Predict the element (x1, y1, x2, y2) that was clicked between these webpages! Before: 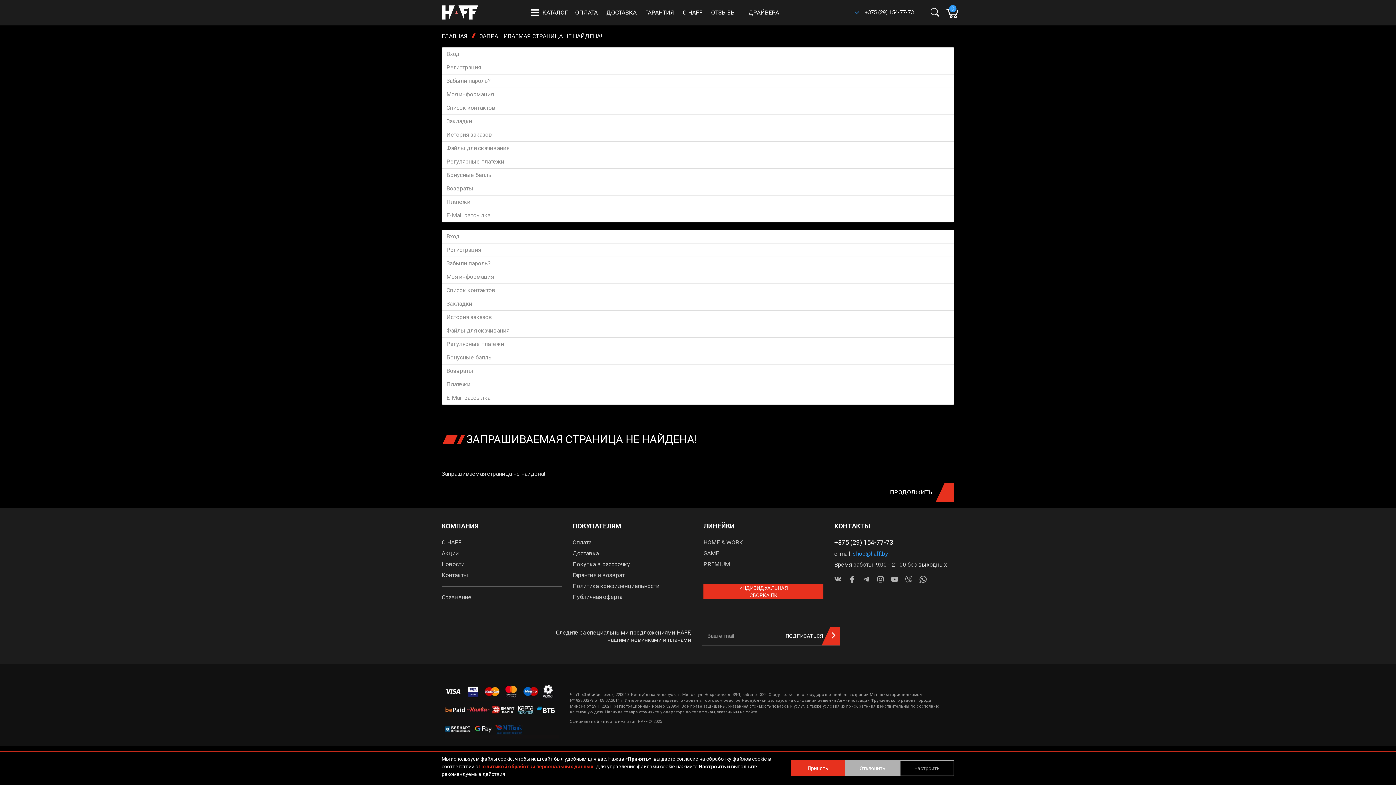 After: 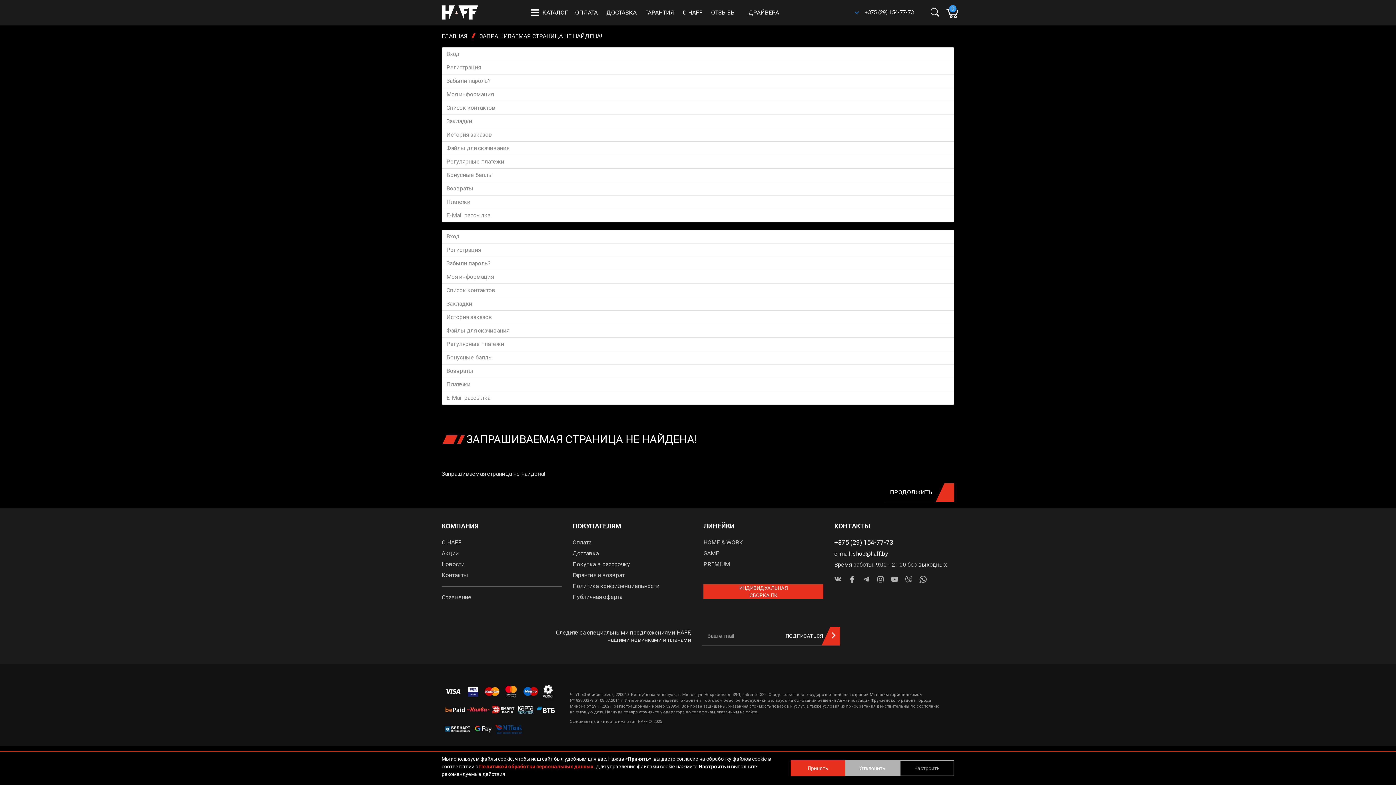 Action: label: shop@haff.by bbox: (853, 550, 888, 557)